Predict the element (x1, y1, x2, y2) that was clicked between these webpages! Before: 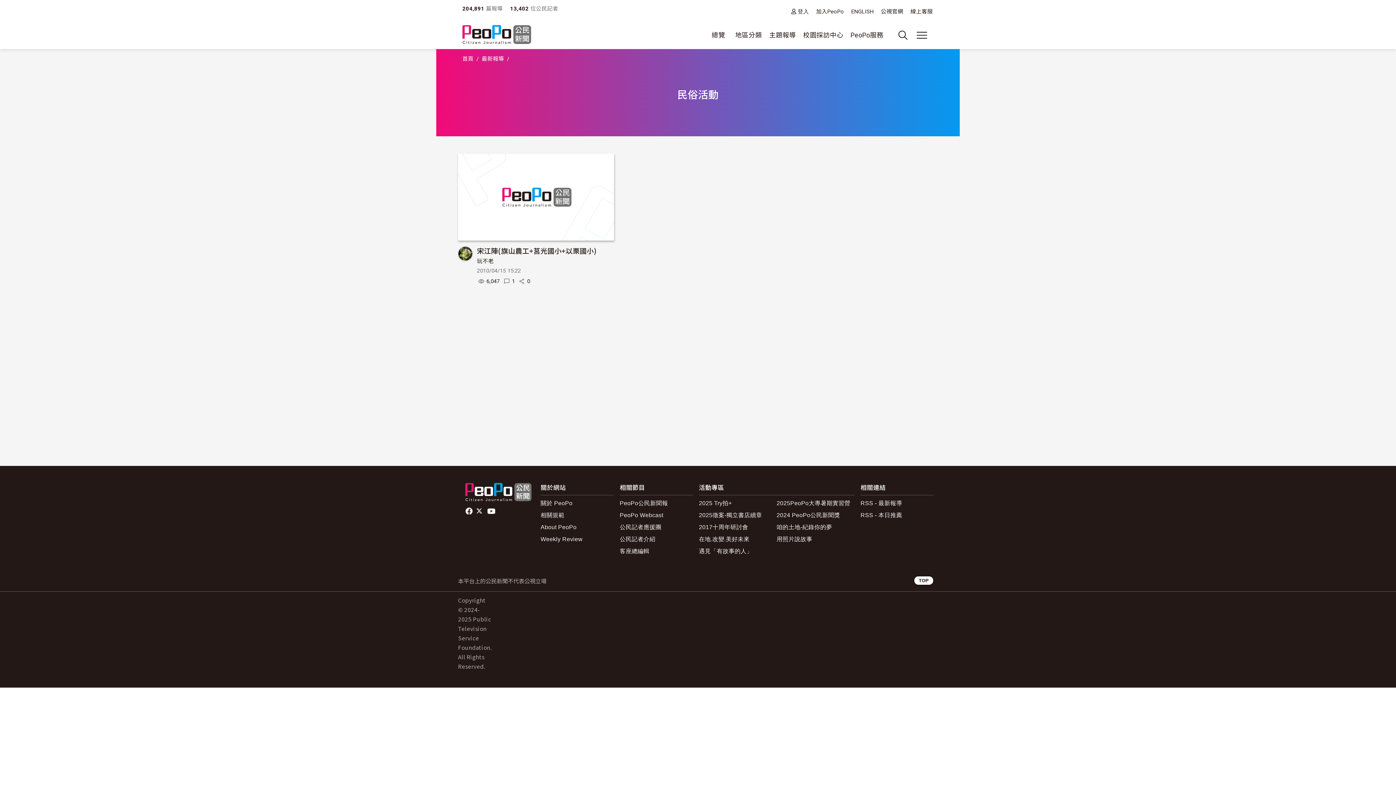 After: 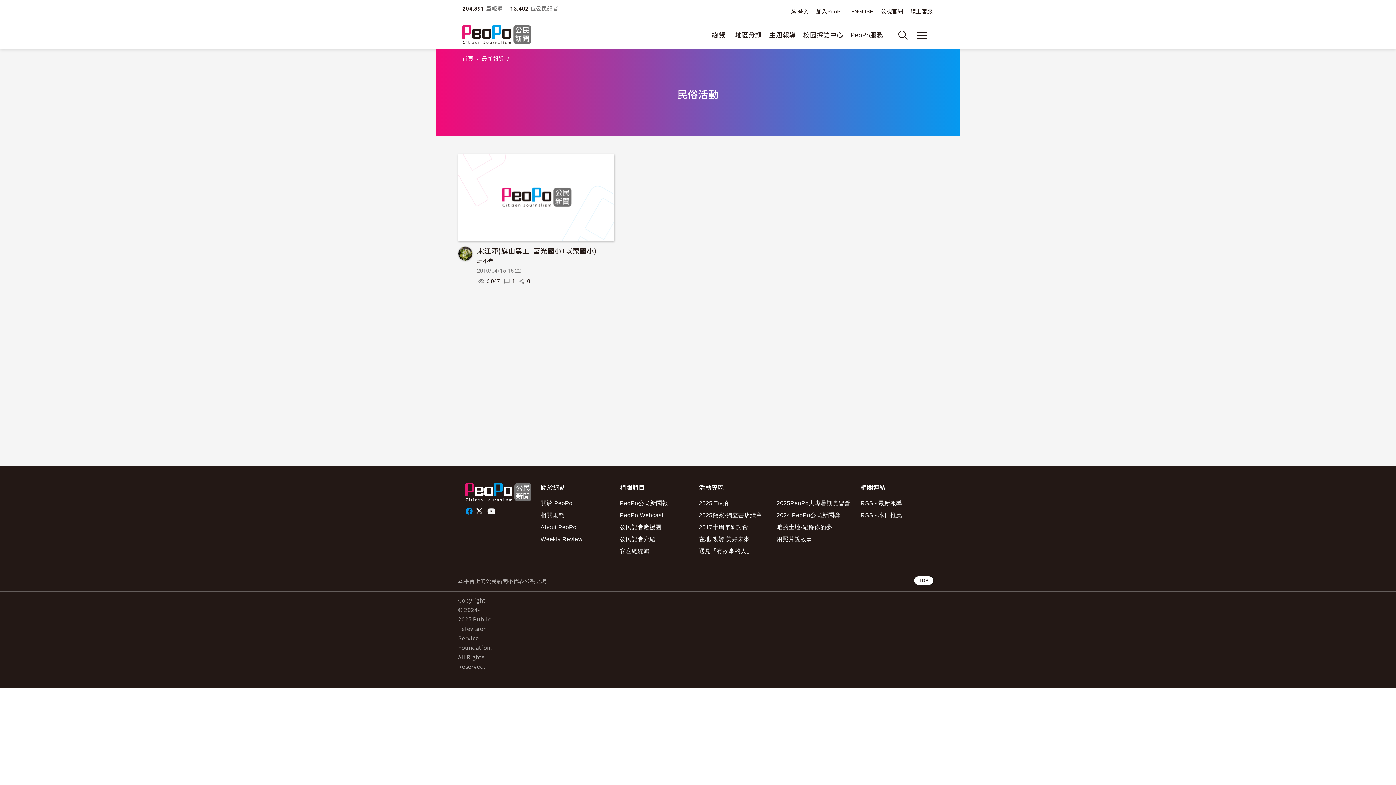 Action: bbox: (465, 507, 474, 515) label: facebook